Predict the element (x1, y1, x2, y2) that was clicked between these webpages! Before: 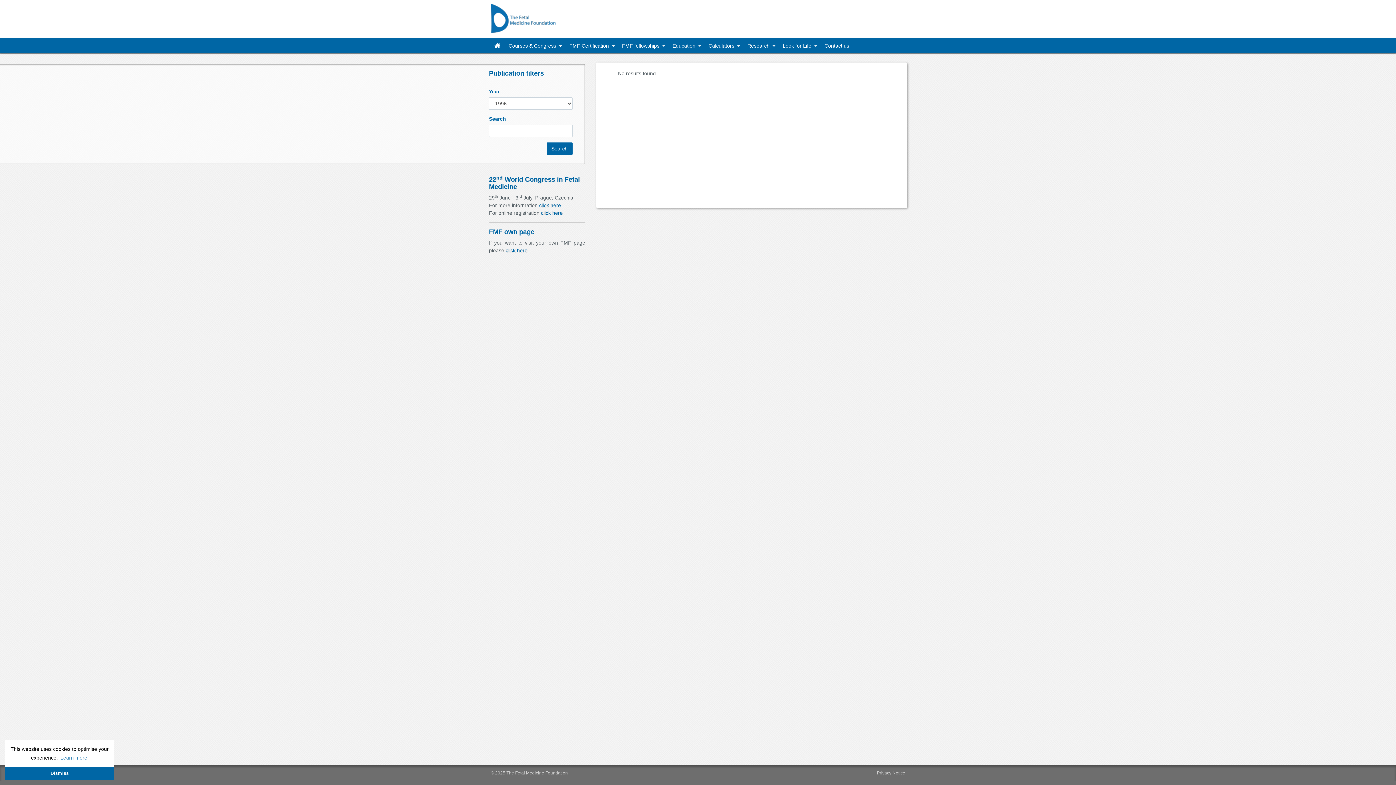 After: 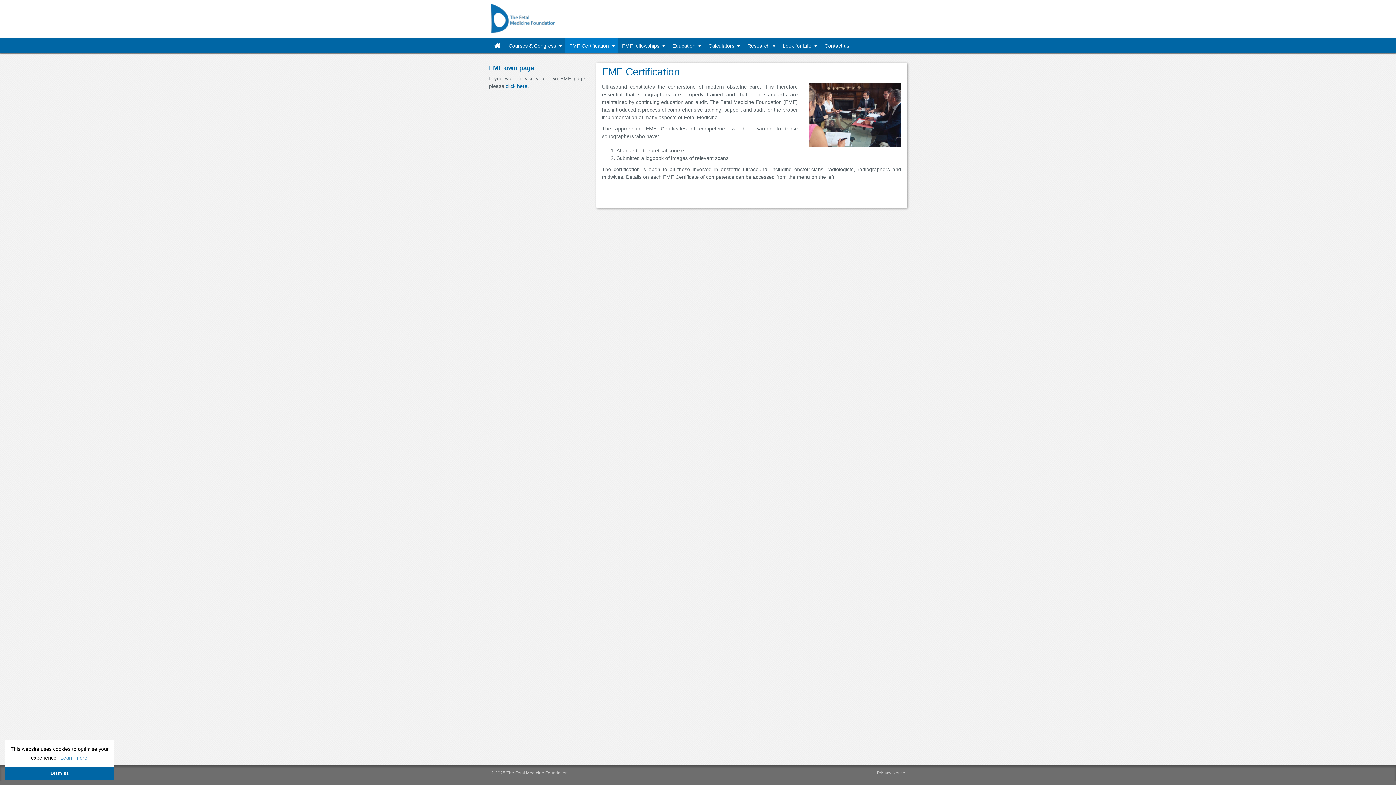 Action: label: FMF Certification  bbox: (565, 38, 617, 53)